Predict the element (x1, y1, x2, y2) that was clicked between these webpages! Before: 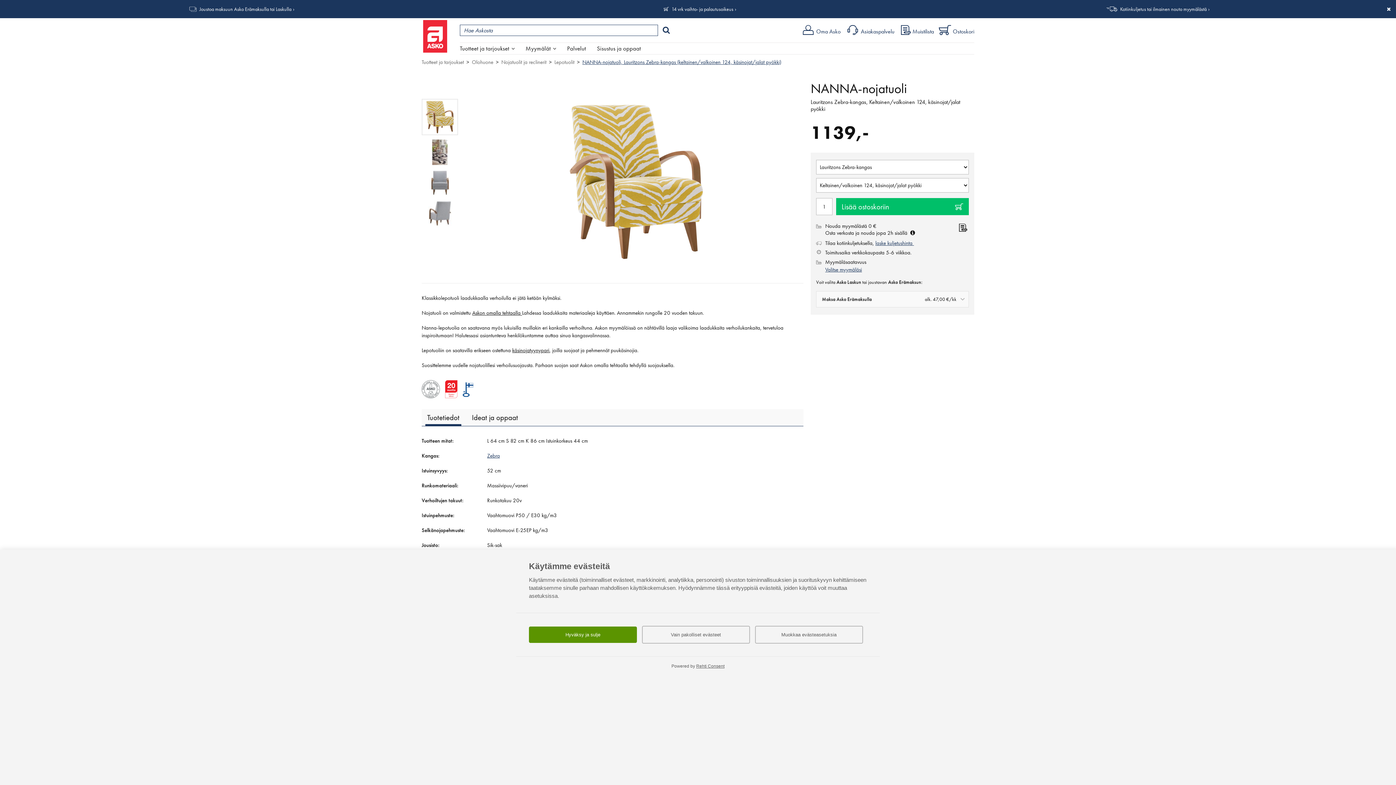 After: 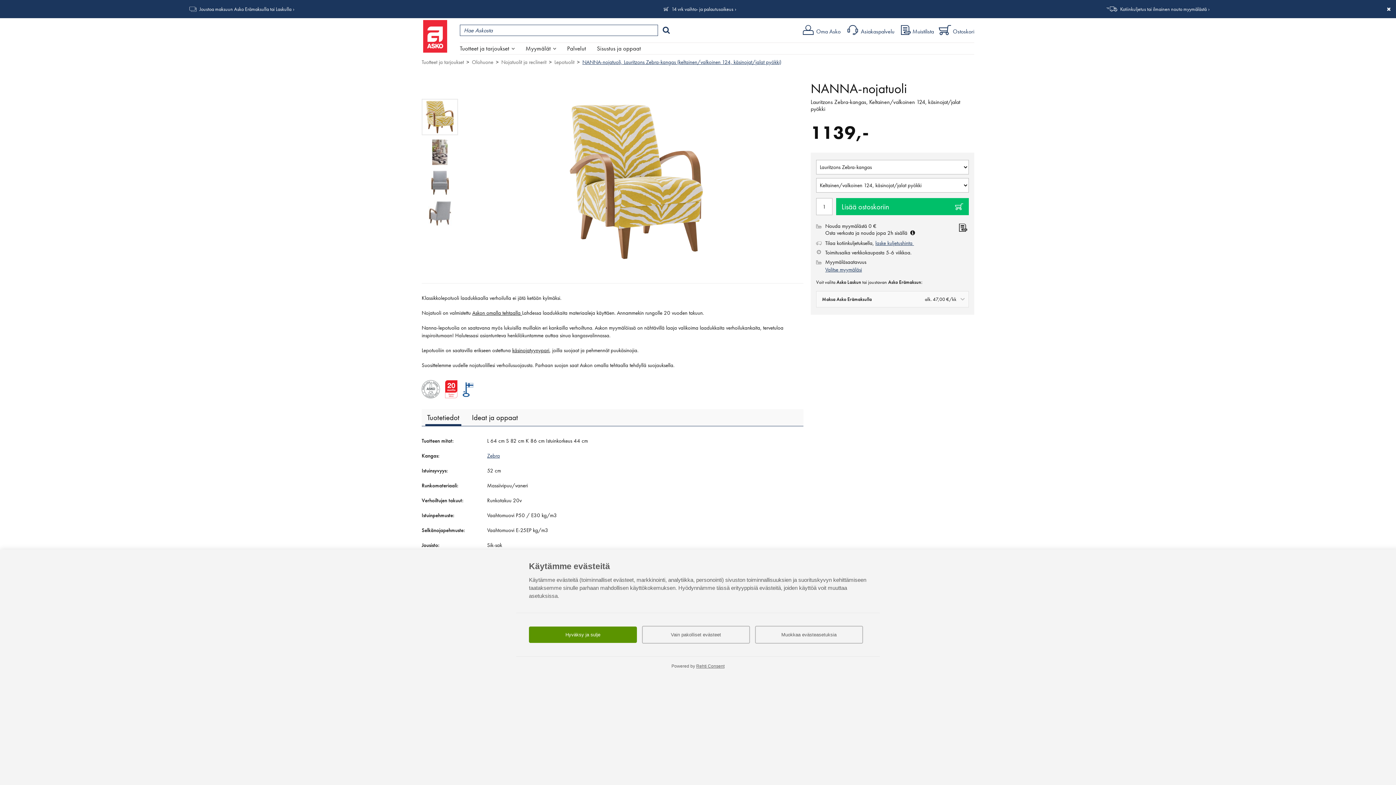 Action: label: Rehti Consent bbox: (696, 664, 724, 669)